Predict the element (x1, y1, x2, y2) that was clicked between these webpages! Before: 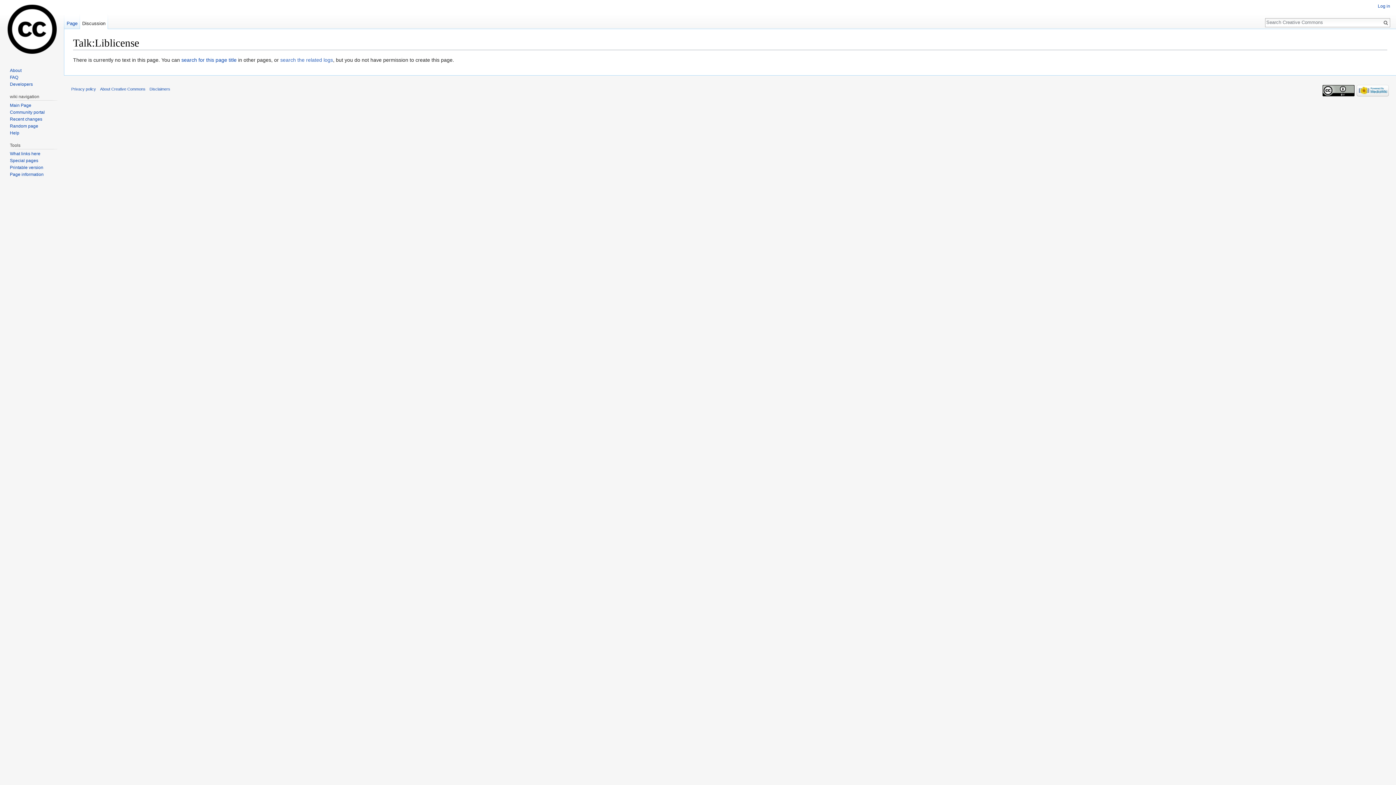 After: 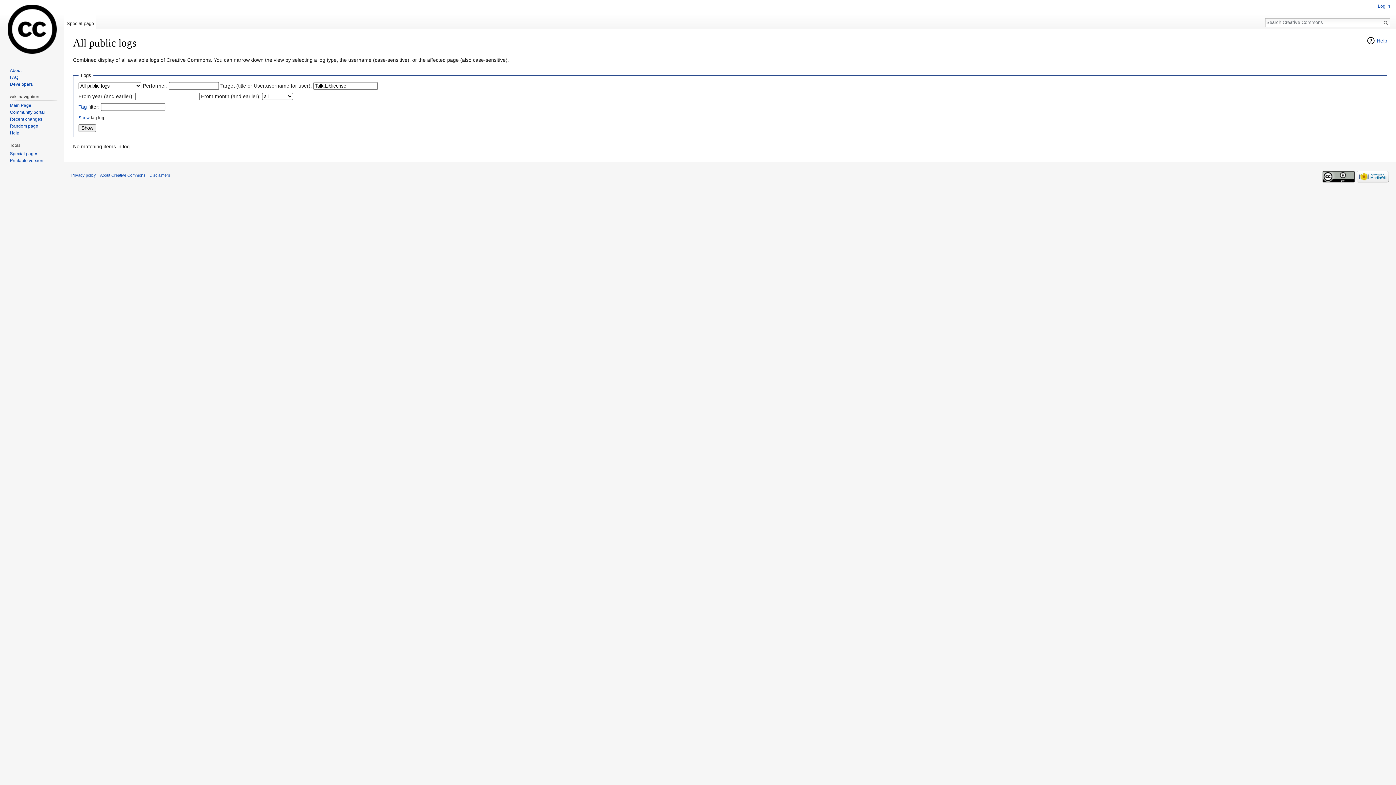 Action: label: search the related logs bbox: (280, 57, 333, 63)